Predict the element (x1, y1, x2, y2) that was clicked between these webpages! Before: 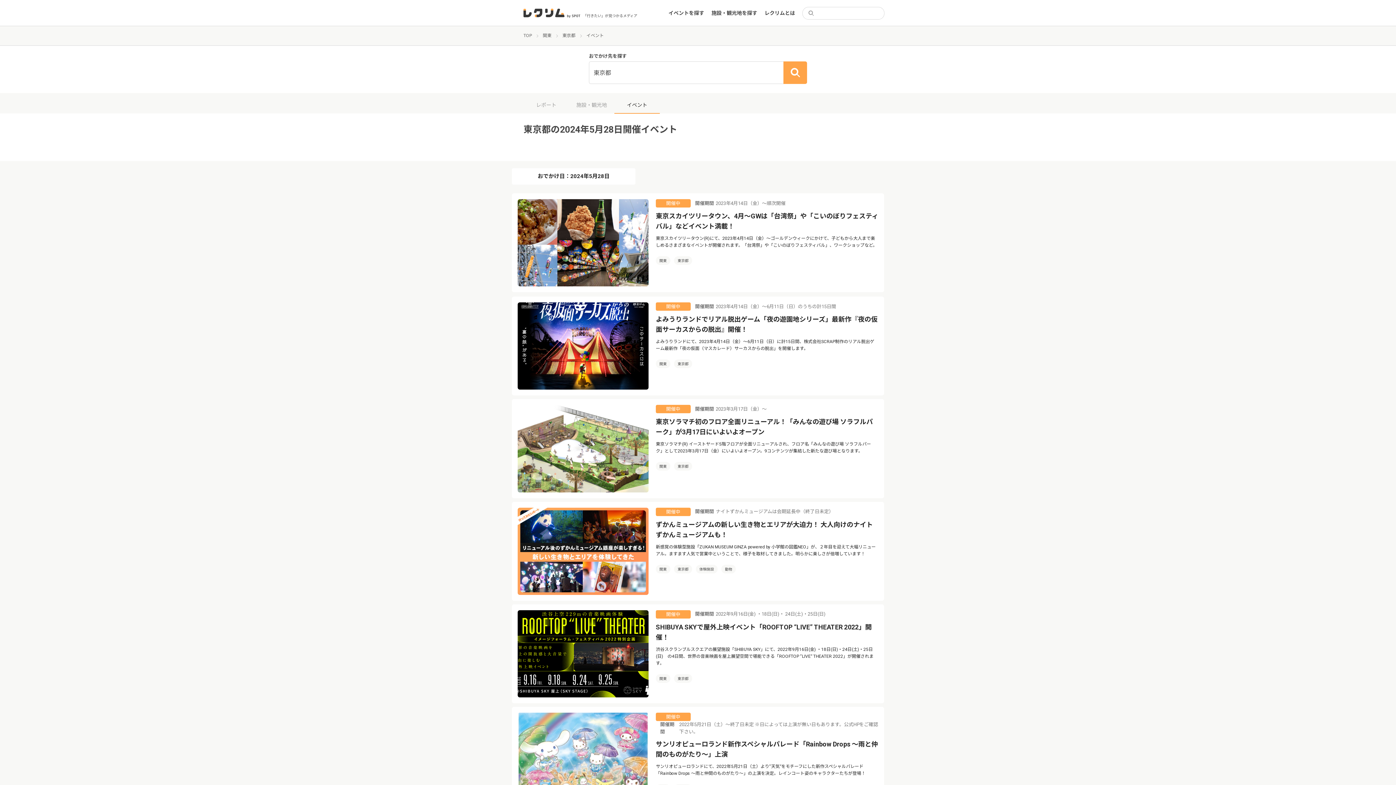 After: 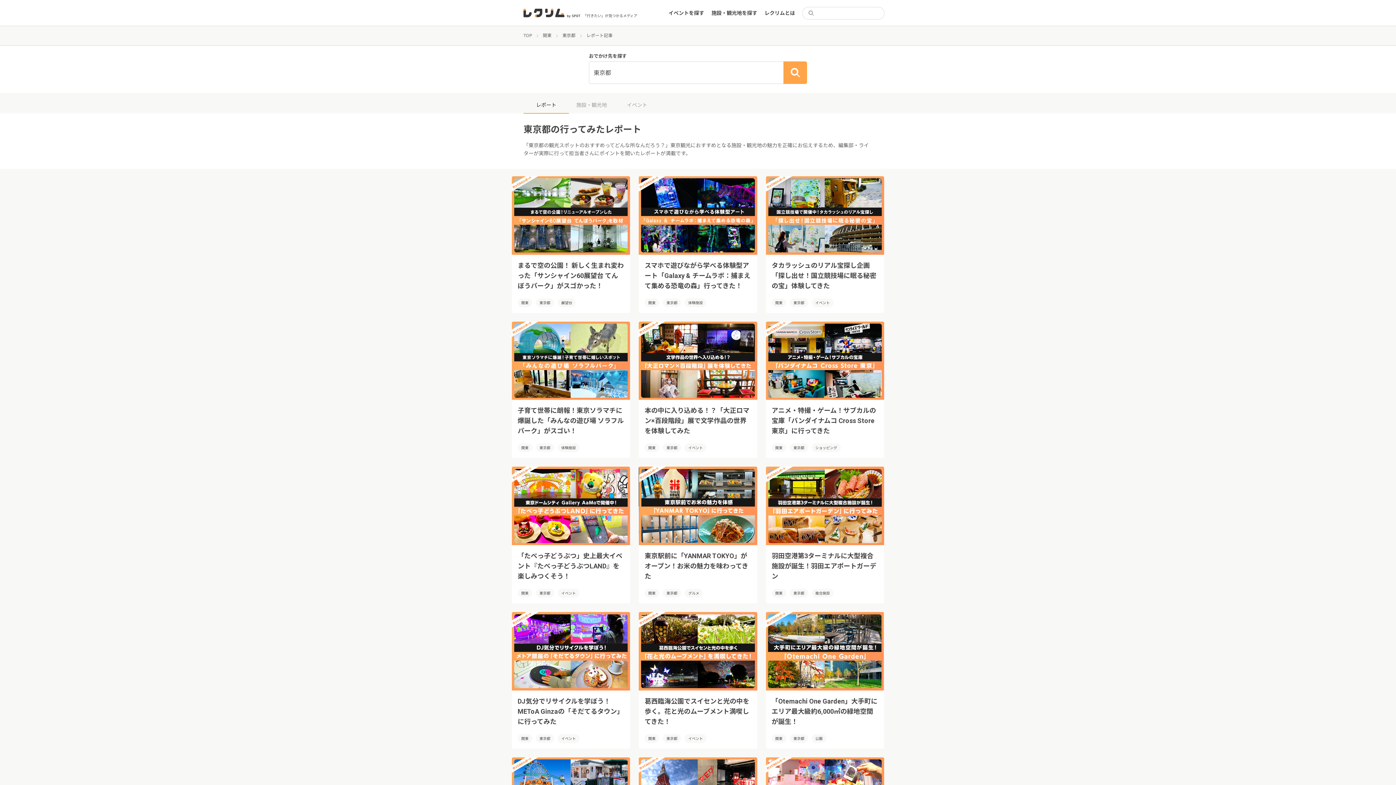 Action: label: 東京都 bbox: (674, 359, 692, 368)